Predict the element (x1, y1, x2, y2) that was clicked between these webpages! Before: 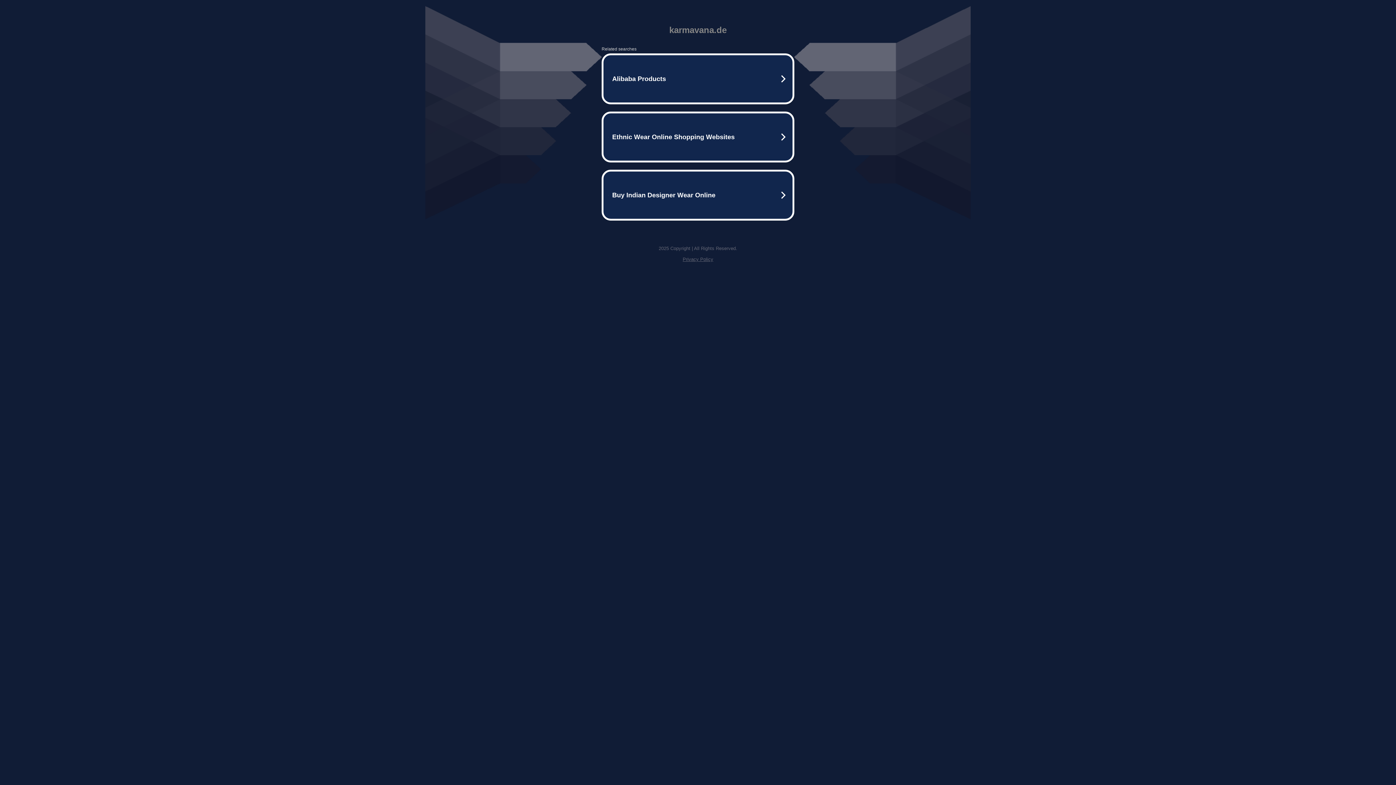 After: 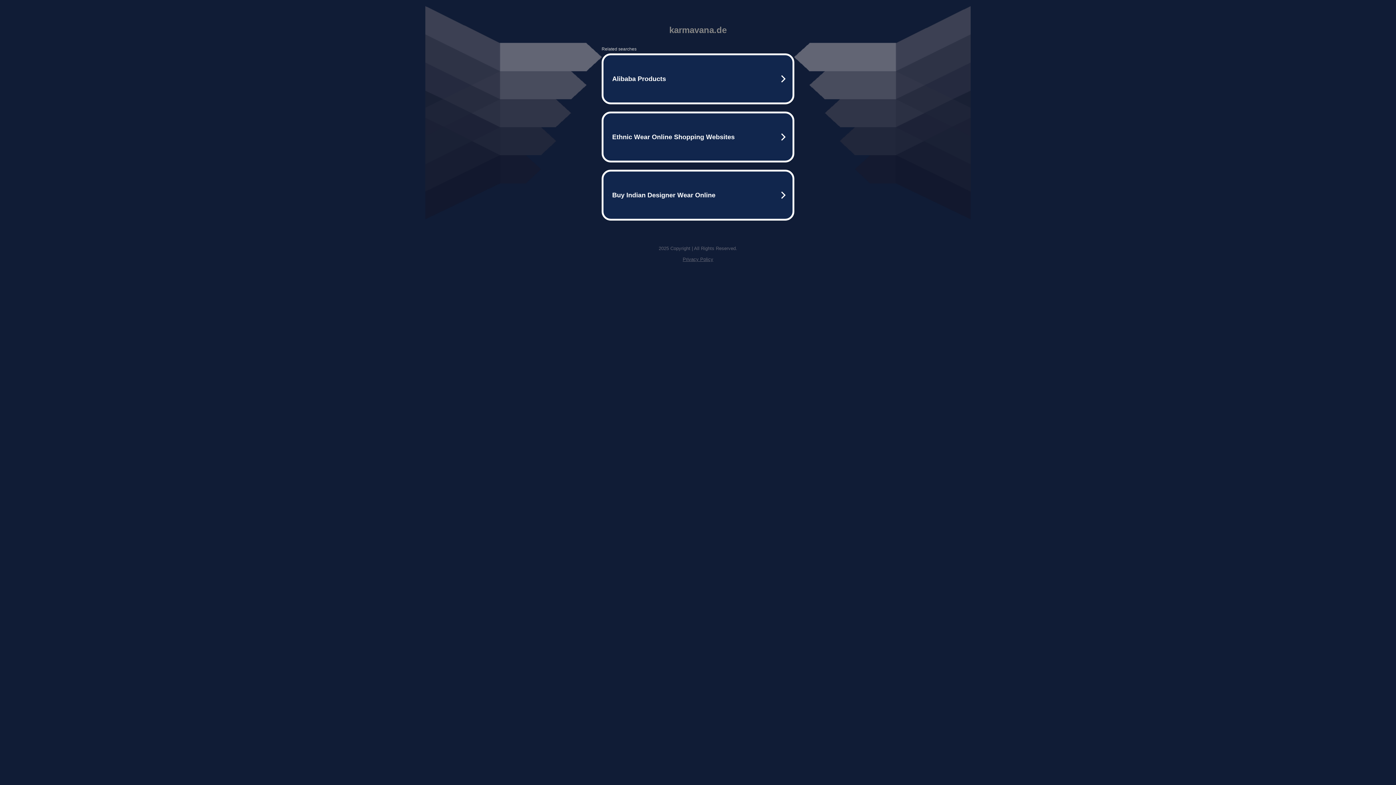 Action: bbox: (682, 256, 713, 262) label: Privacy Policy